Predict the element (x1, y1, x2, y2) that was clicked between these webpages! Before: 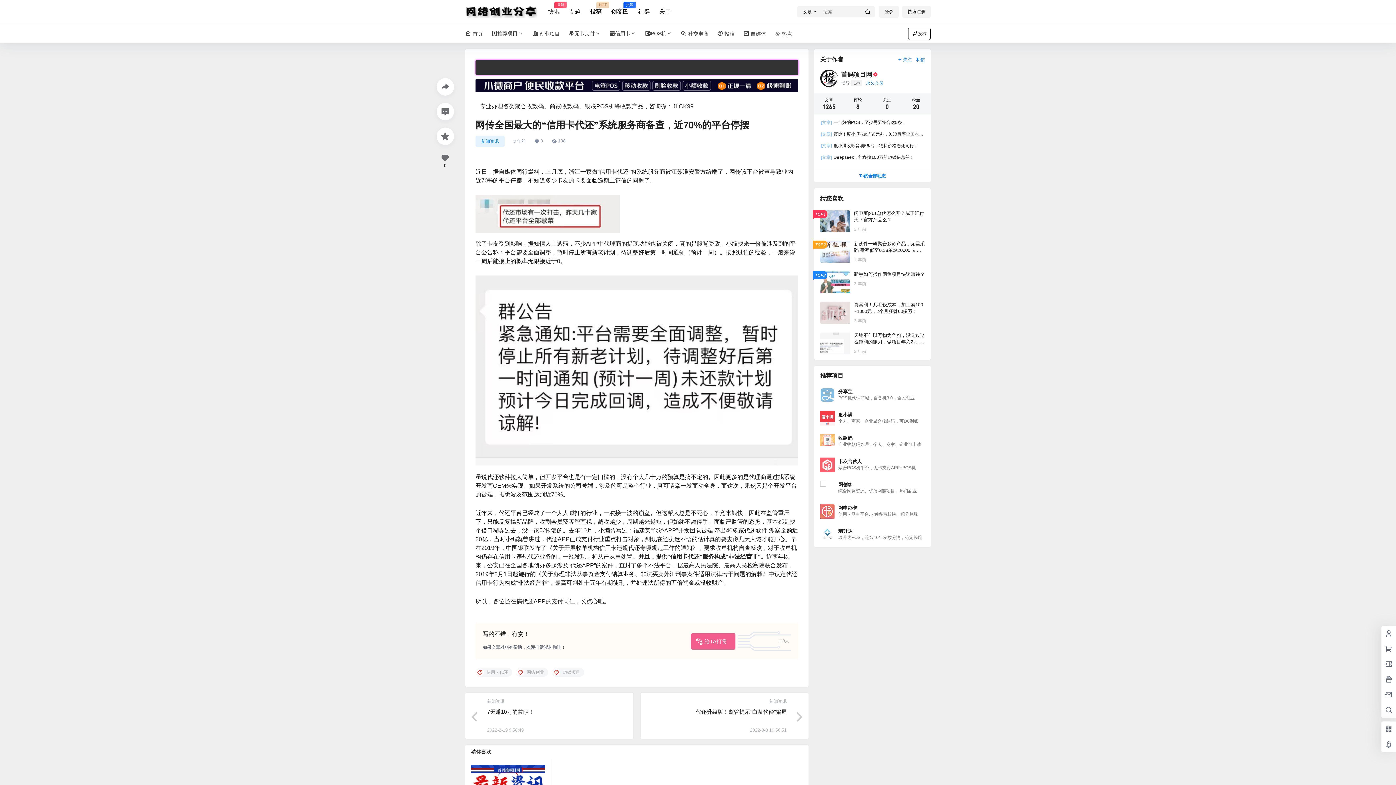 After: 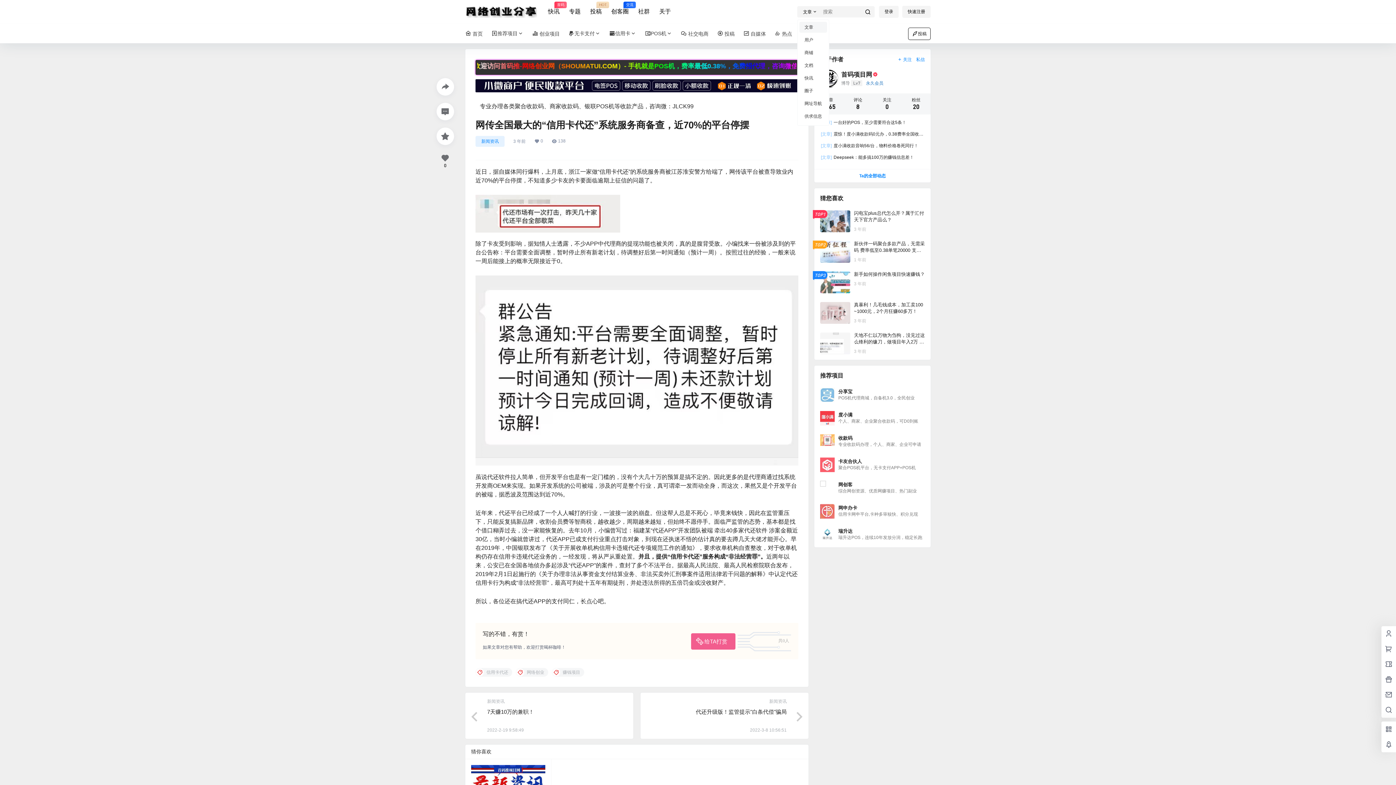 Action: bbox: (797, 8, 820, 15) label: 文章